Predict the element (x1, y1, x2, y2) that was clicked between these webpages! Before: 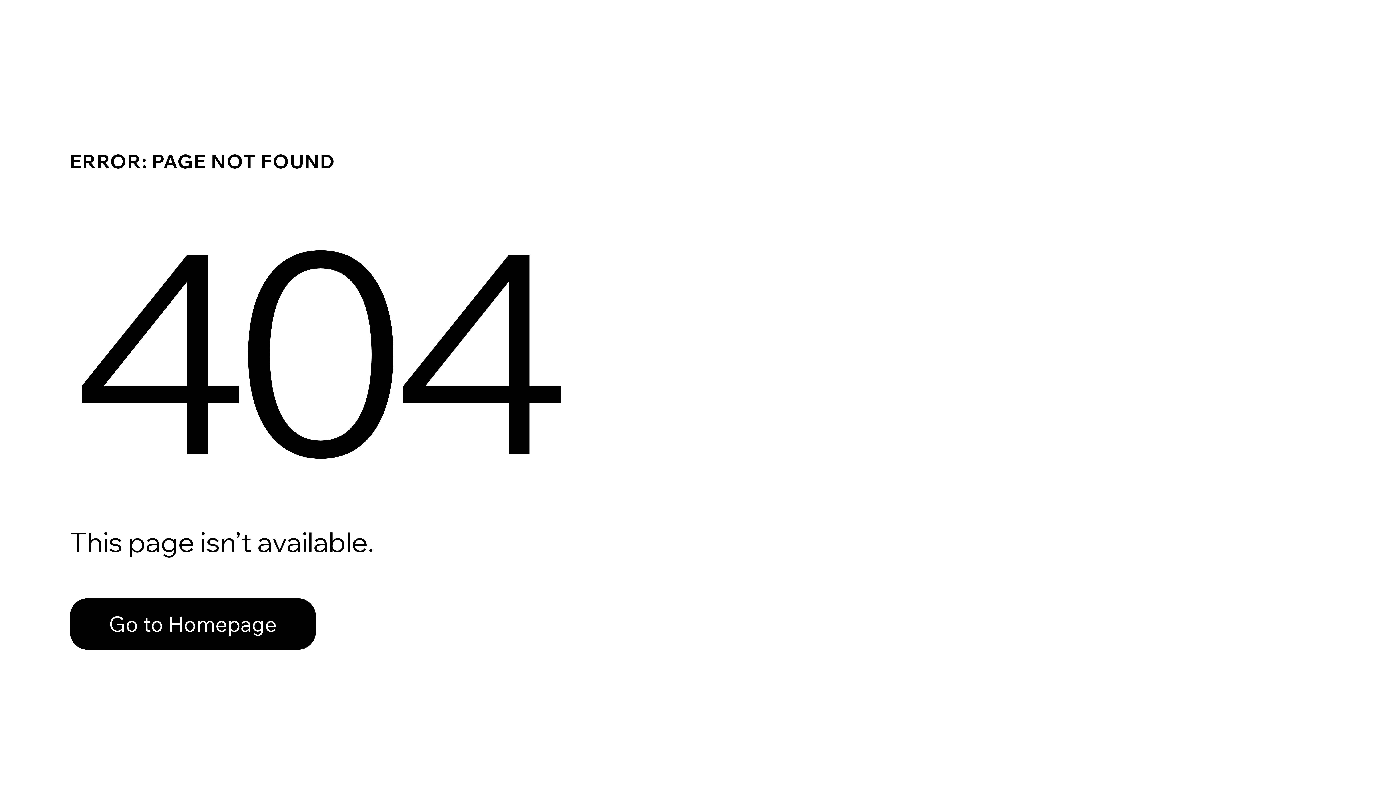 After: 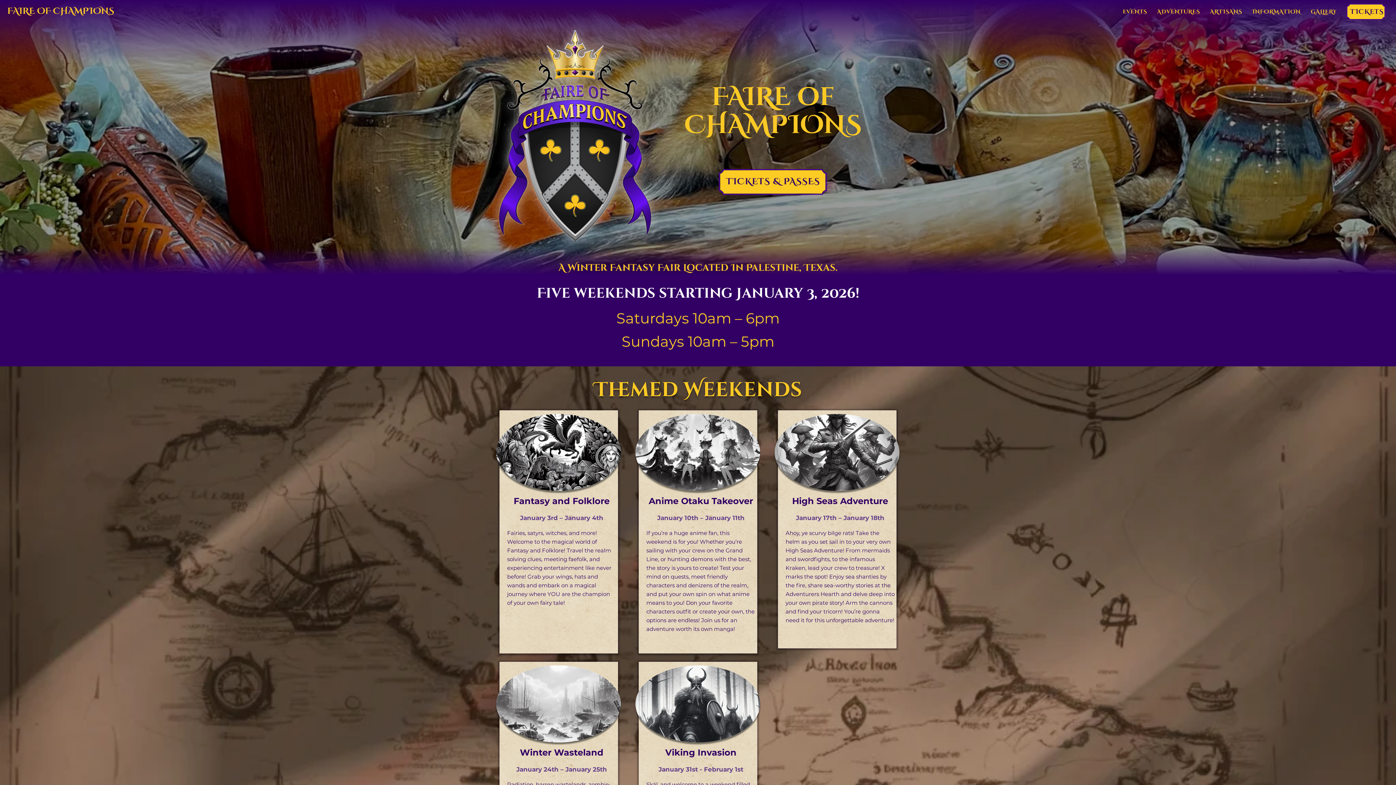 Action: bbox: (69, 598, 316, 650) label: Go to Homepage